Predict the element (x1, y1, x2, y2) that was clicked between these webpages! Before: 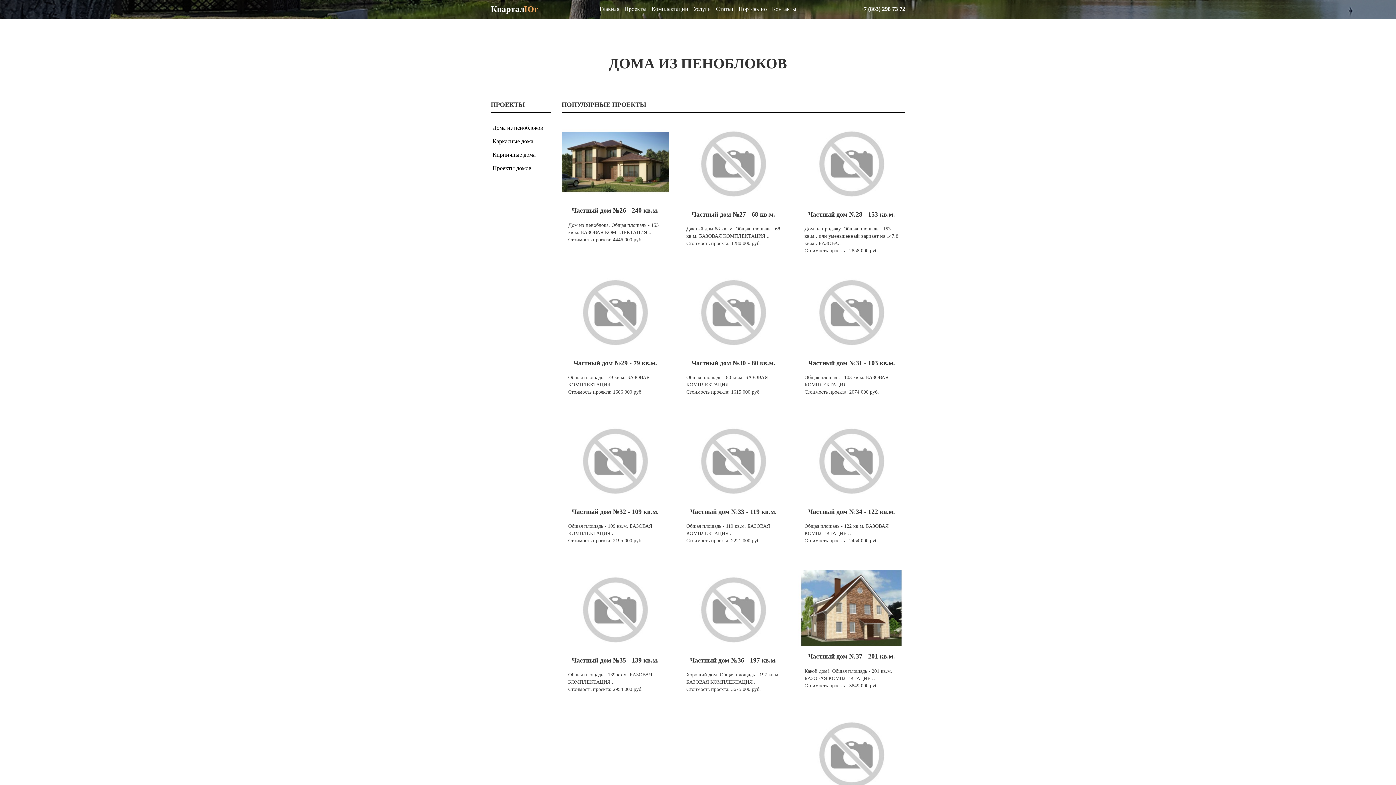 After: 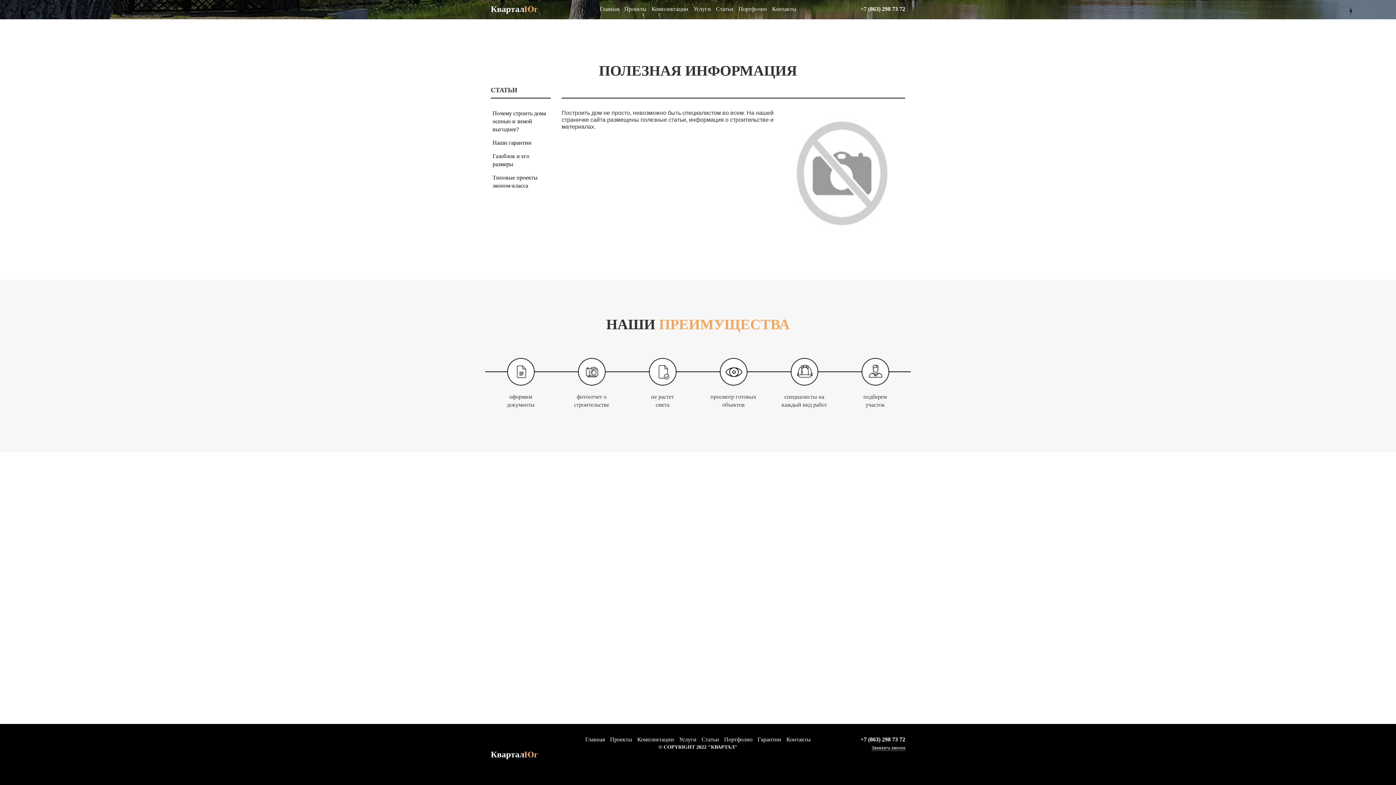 Action: label: Статьи bbox: (716, 5, 733, 12)